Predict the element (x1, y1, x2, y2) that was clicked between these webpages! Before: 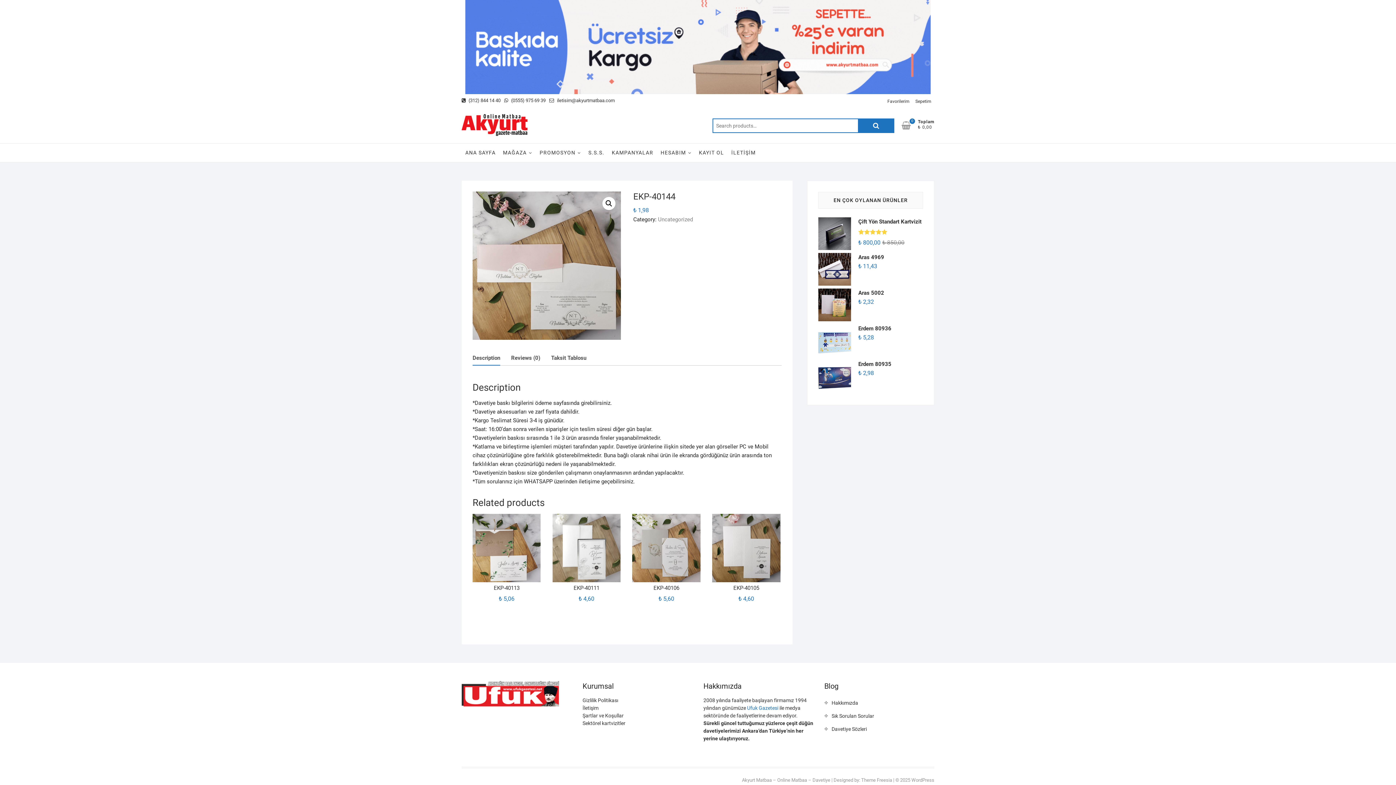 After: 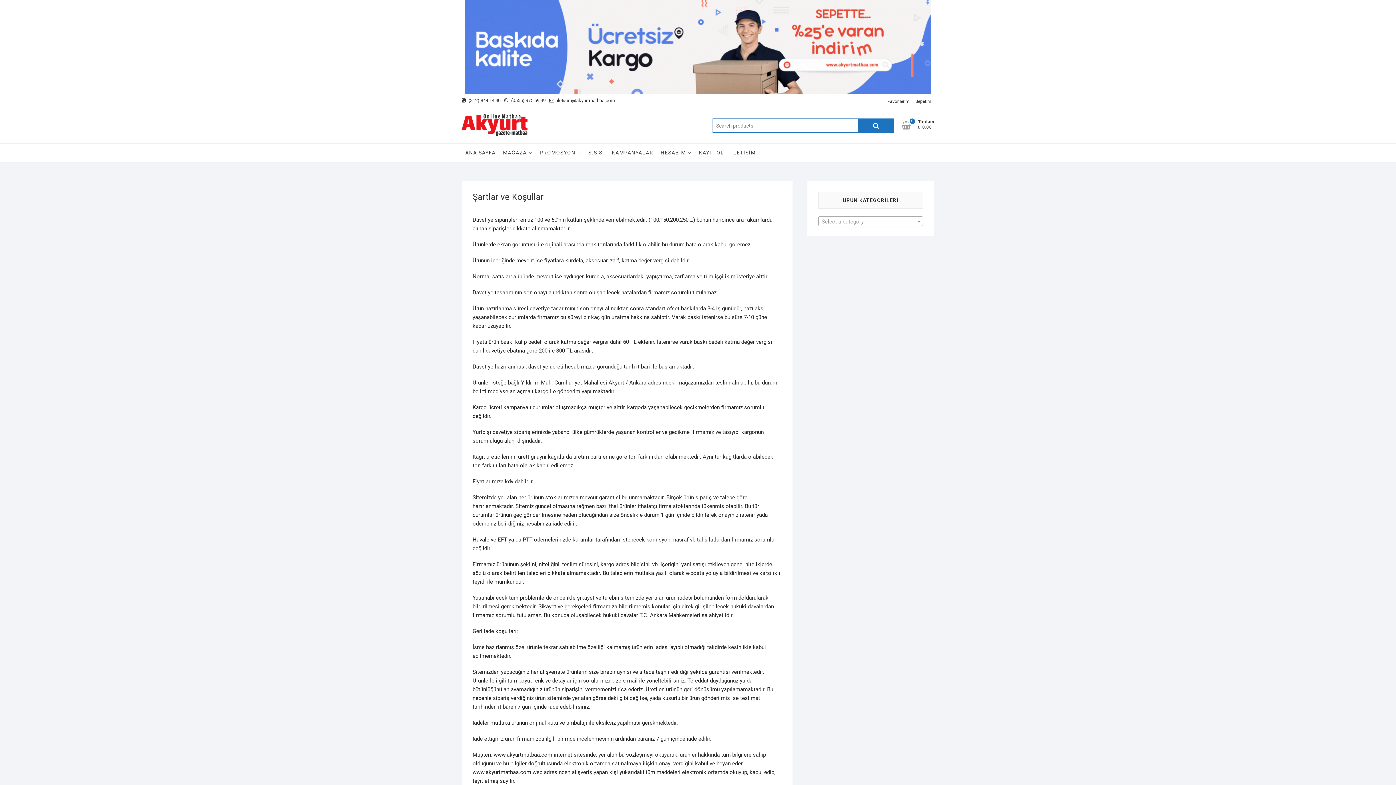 Action: bbox: (582, 712, 692, 720) label: Şartlar ve Koşullar